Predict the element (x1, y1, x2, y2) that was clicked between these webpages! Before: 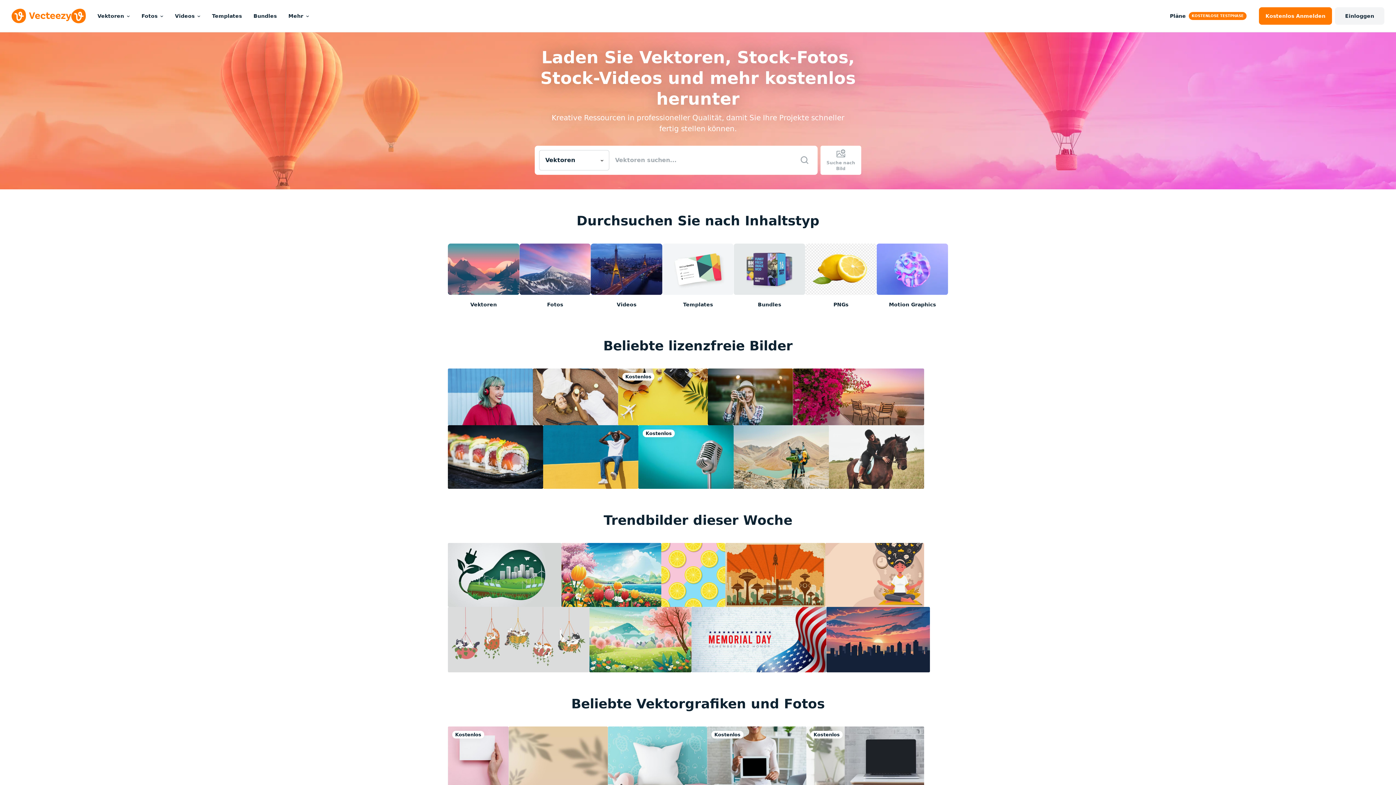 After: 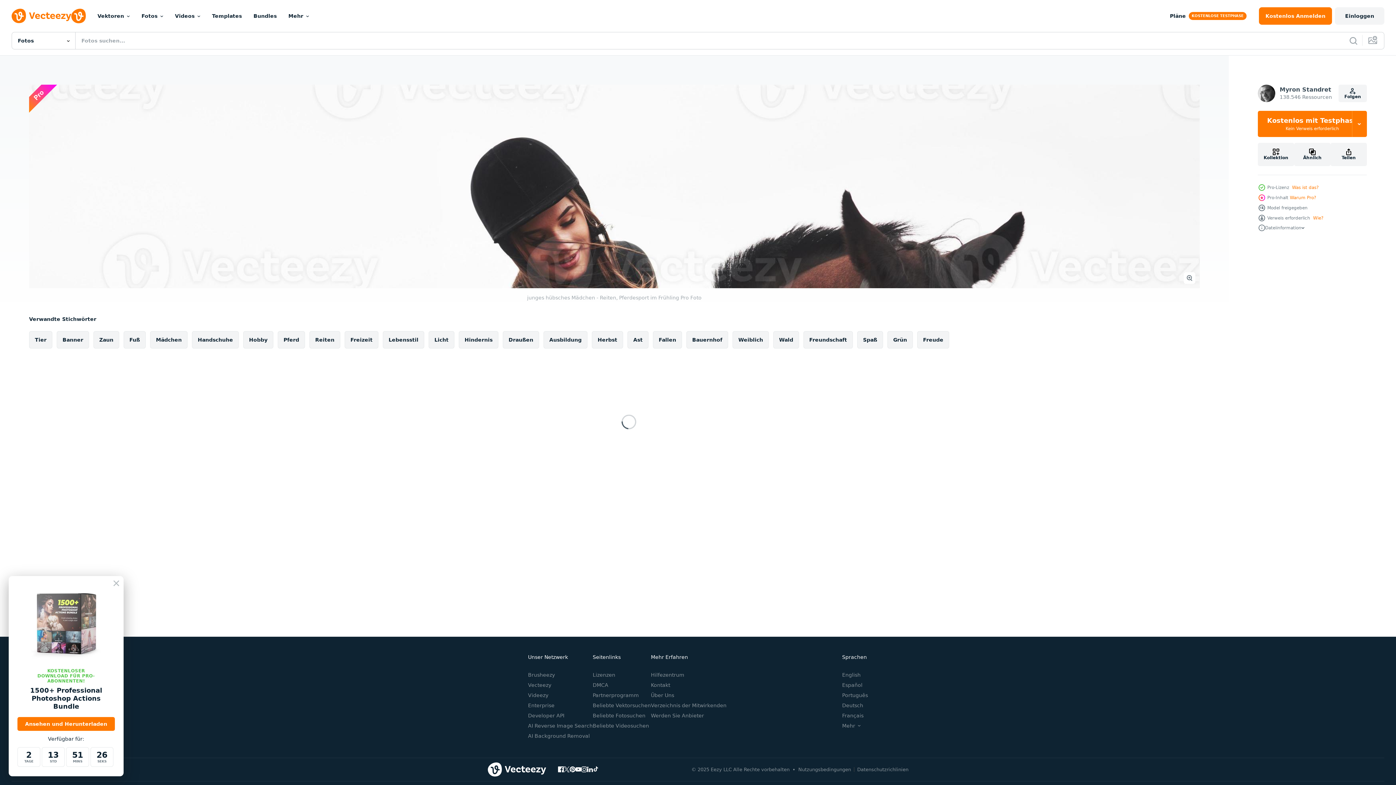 Action: bbox: (829, 425, 924, 488)